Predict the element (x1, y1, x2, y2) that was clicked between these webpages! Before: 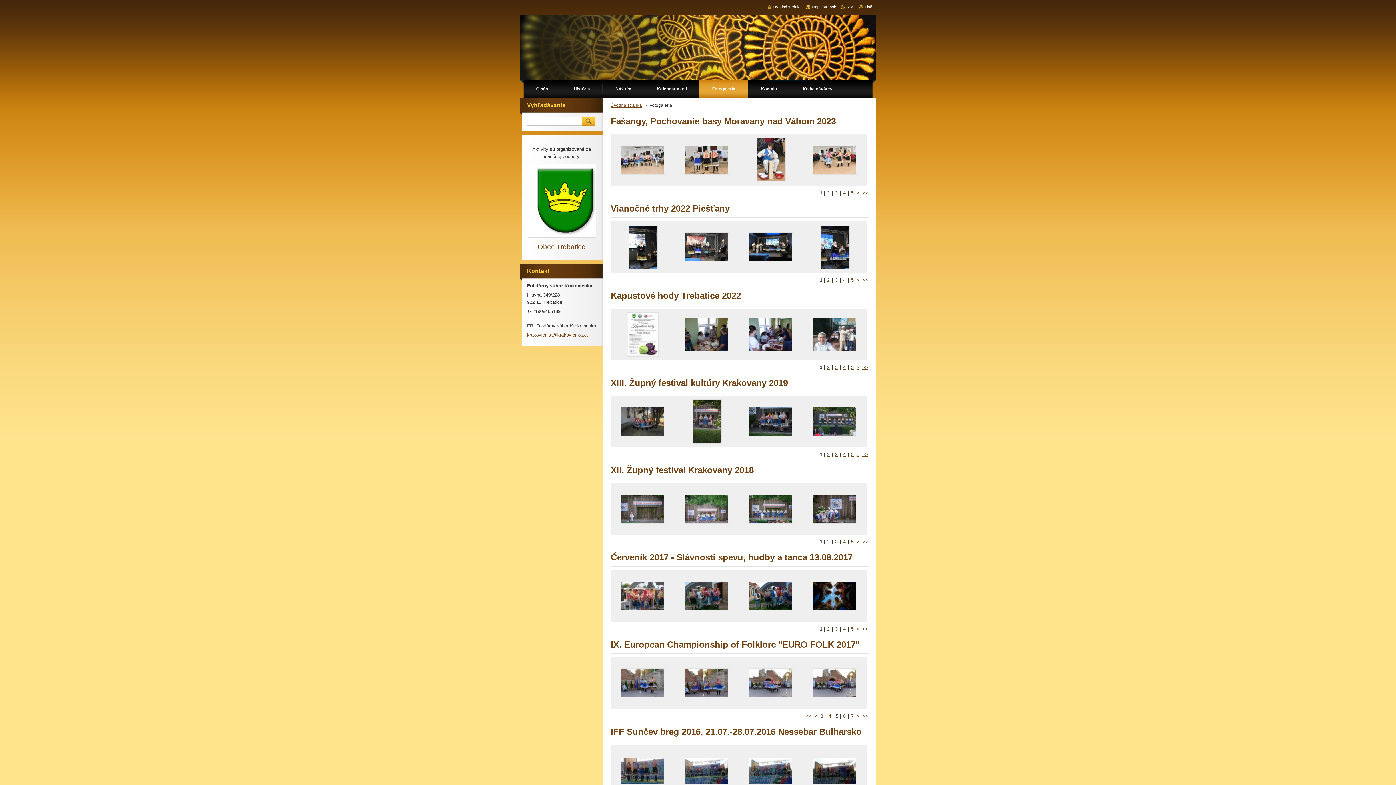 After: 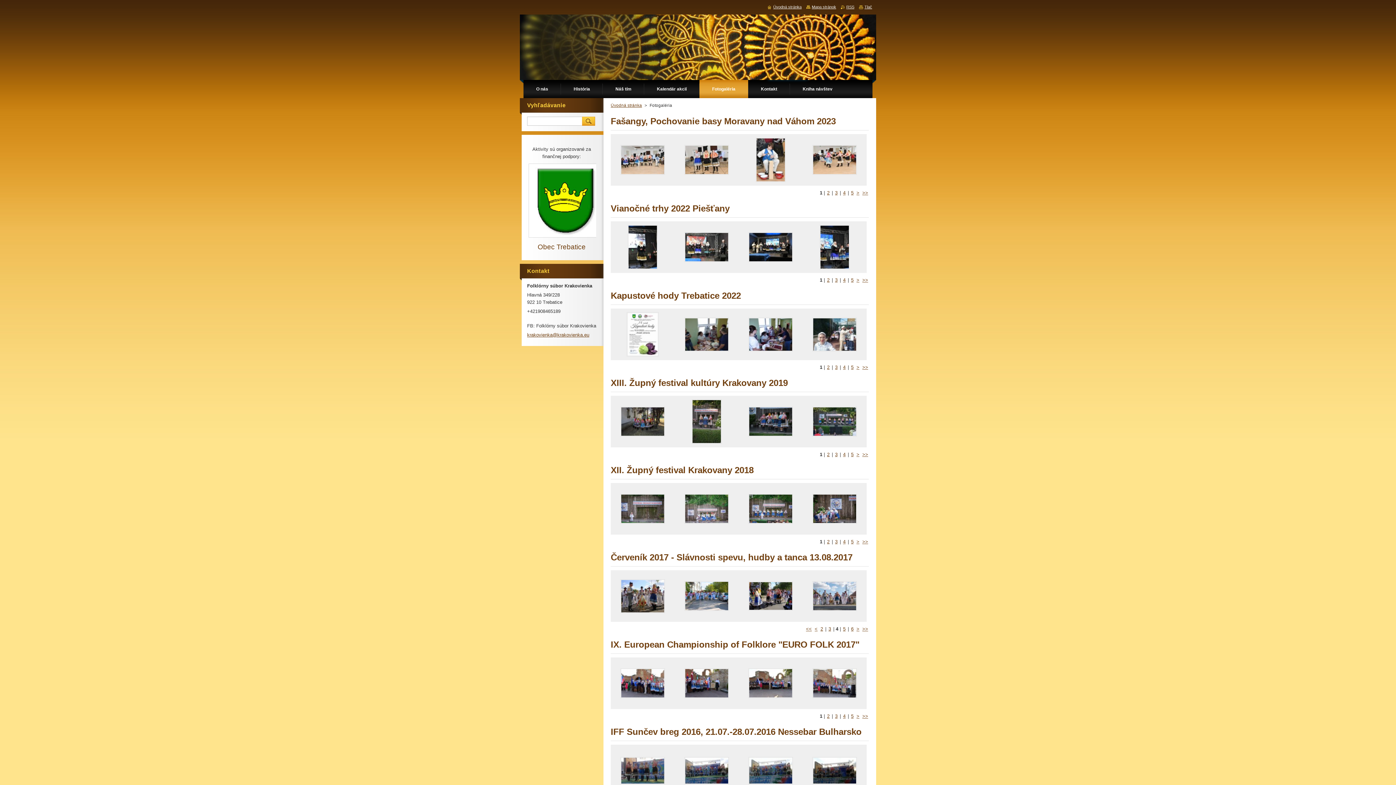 Action: bbox: (843, 626, 845, 632) label: 4